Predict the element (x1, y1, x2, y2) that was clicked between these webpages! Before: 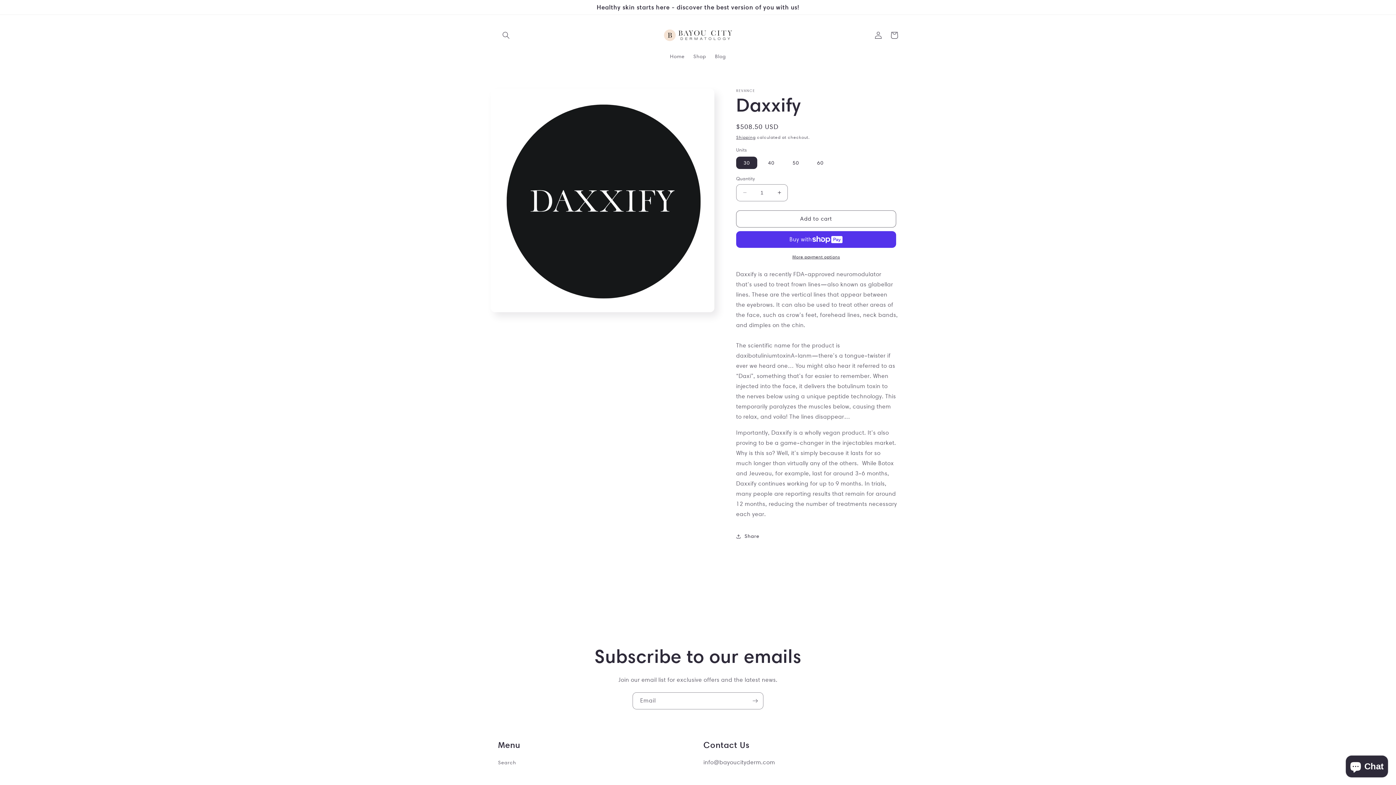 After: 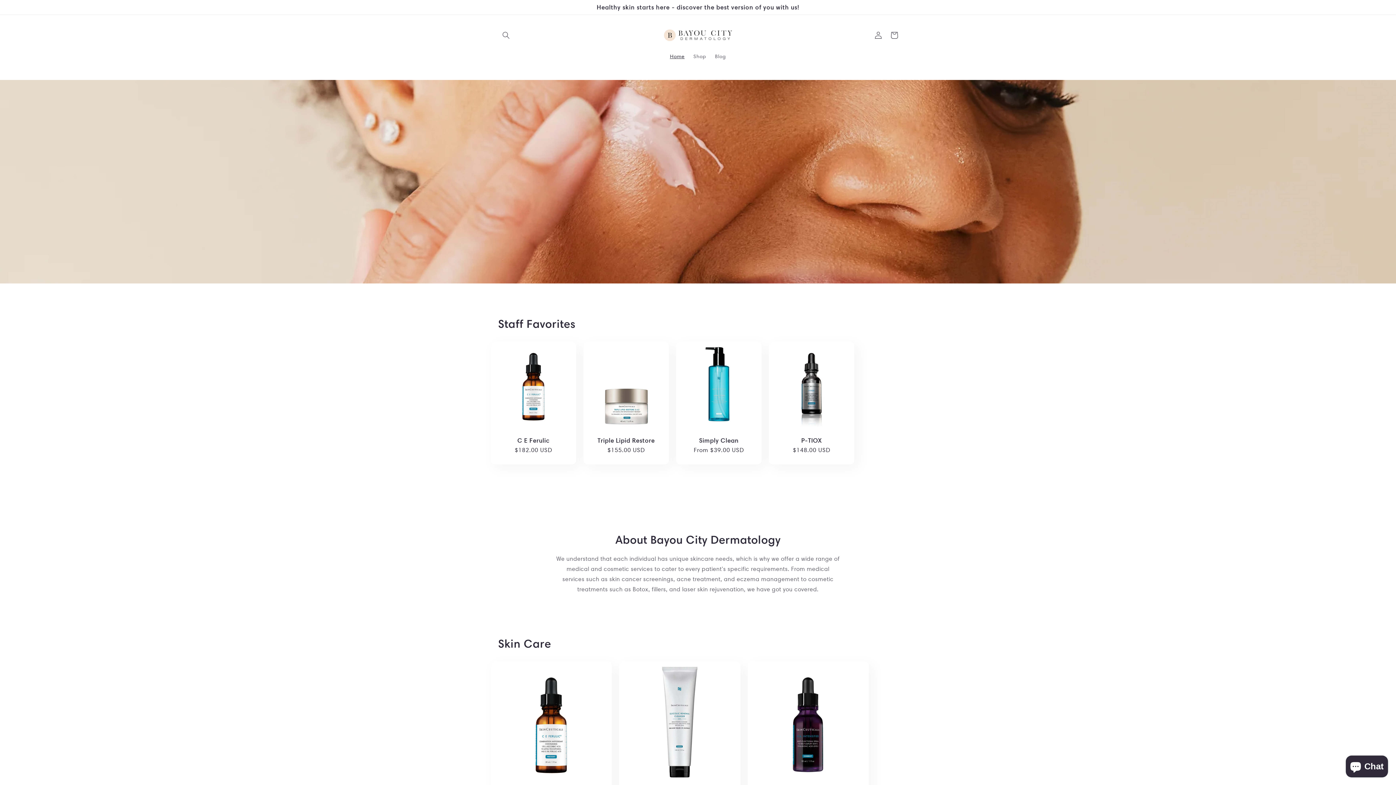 Action: label: Home bbox: (665, 48, 689, 63)